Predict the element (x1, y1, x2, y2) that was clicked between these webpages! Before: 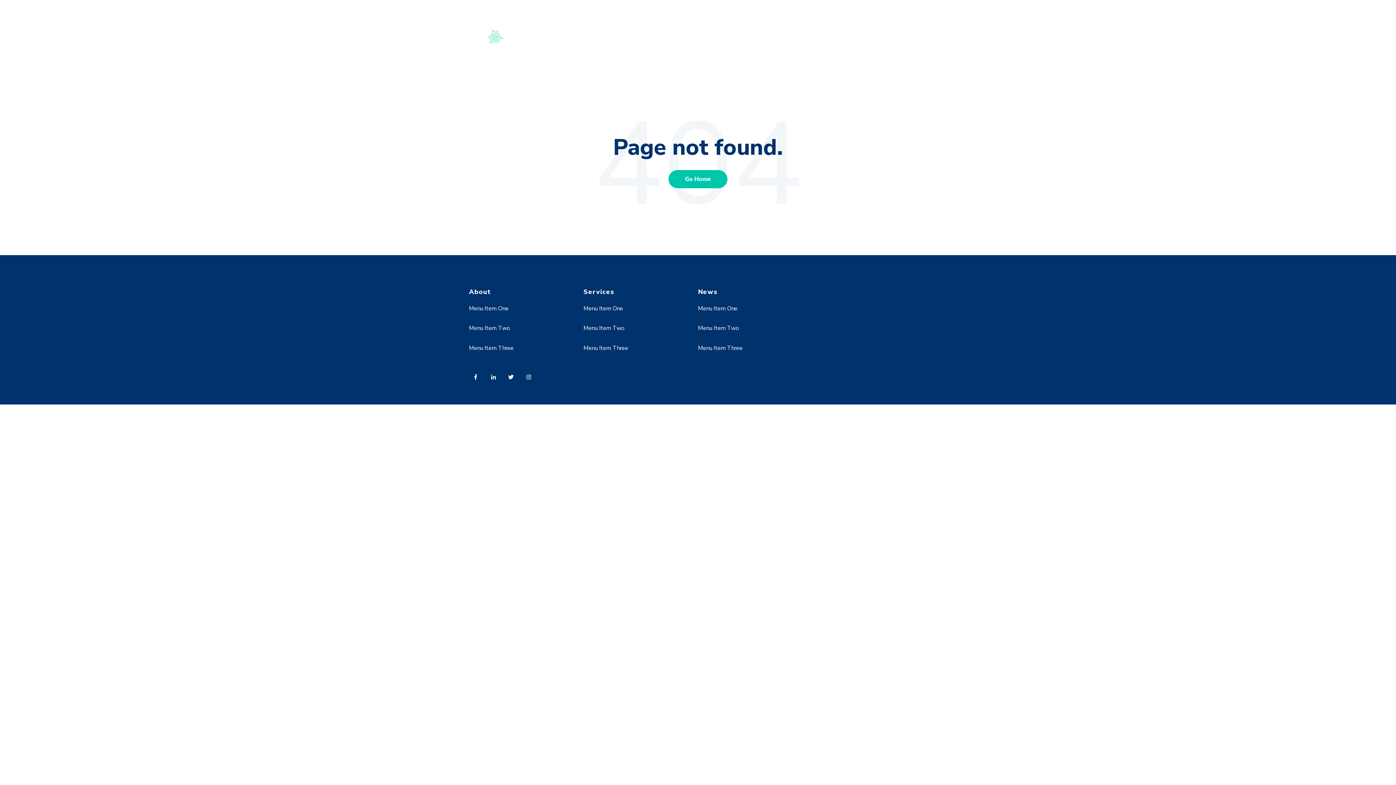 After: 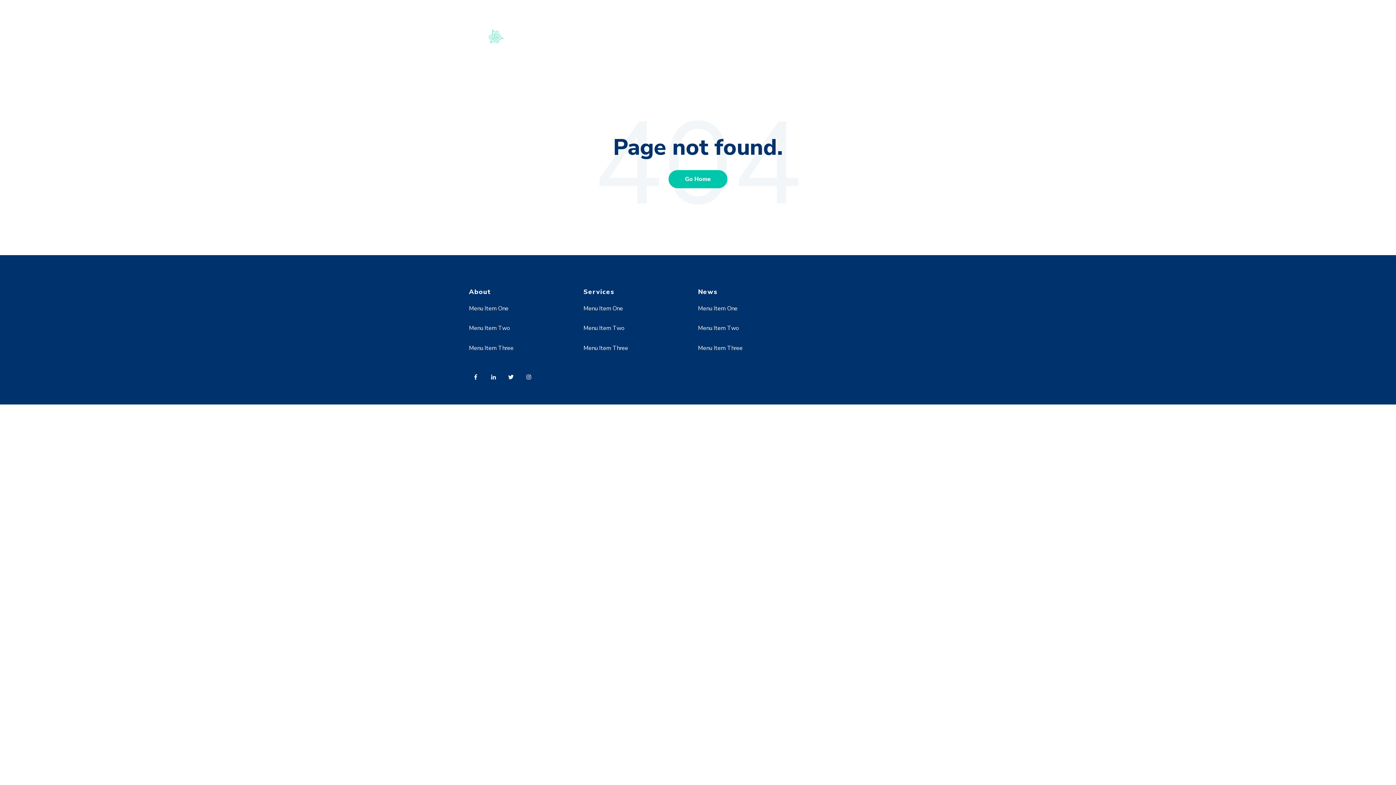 Action: bbox: (504, 369, 522, 388)